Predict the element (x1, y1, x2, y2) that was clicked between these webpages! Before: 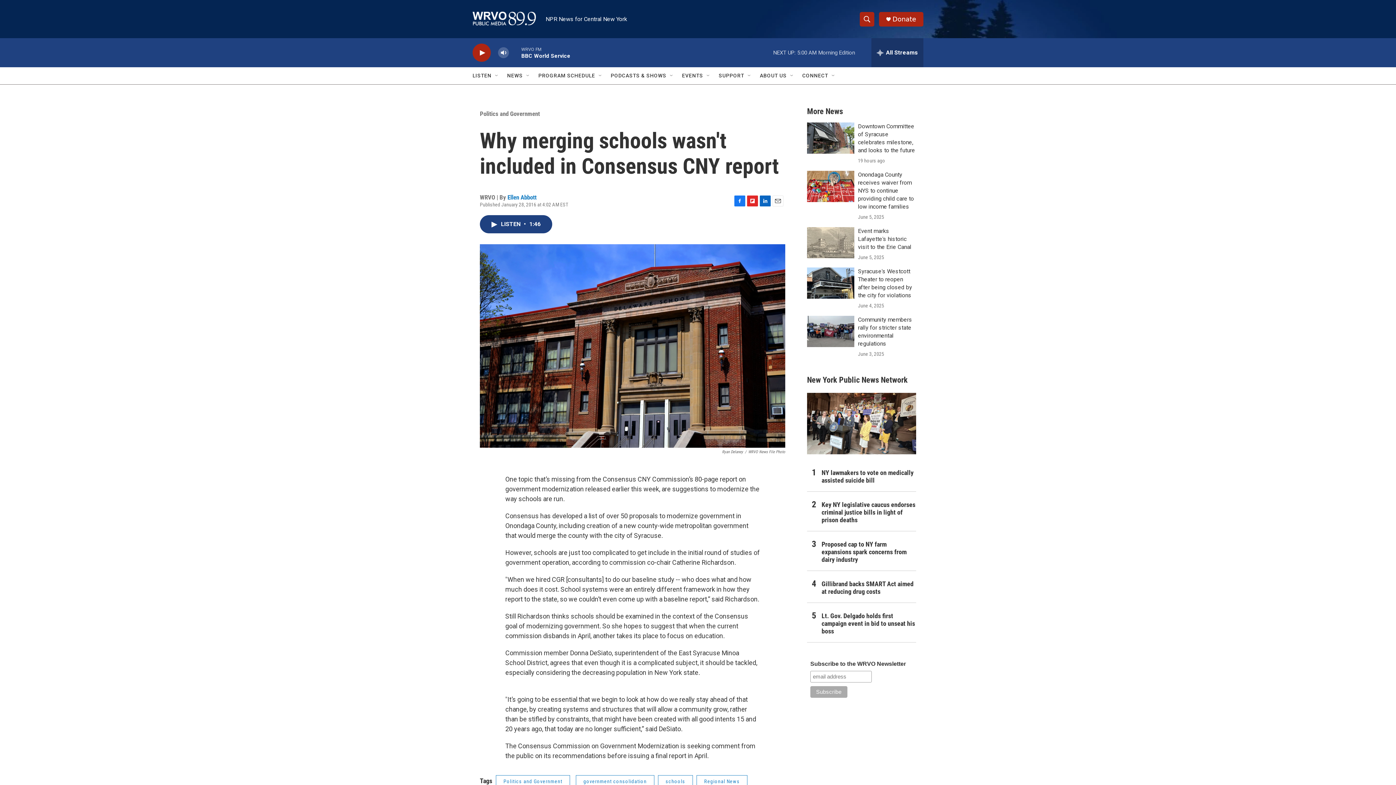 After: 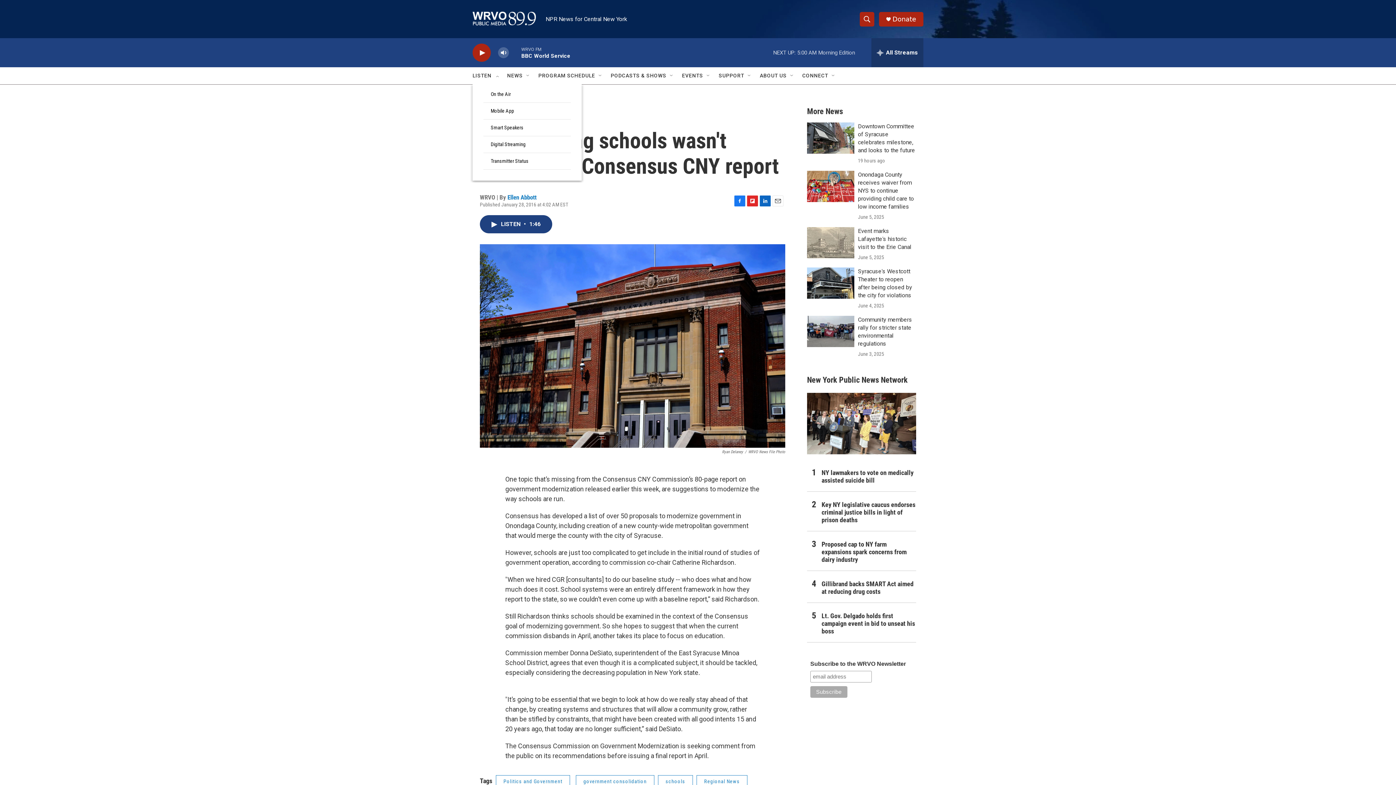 Action: label: Open Sub Navigation bbox: (494, 72, 500, 78)